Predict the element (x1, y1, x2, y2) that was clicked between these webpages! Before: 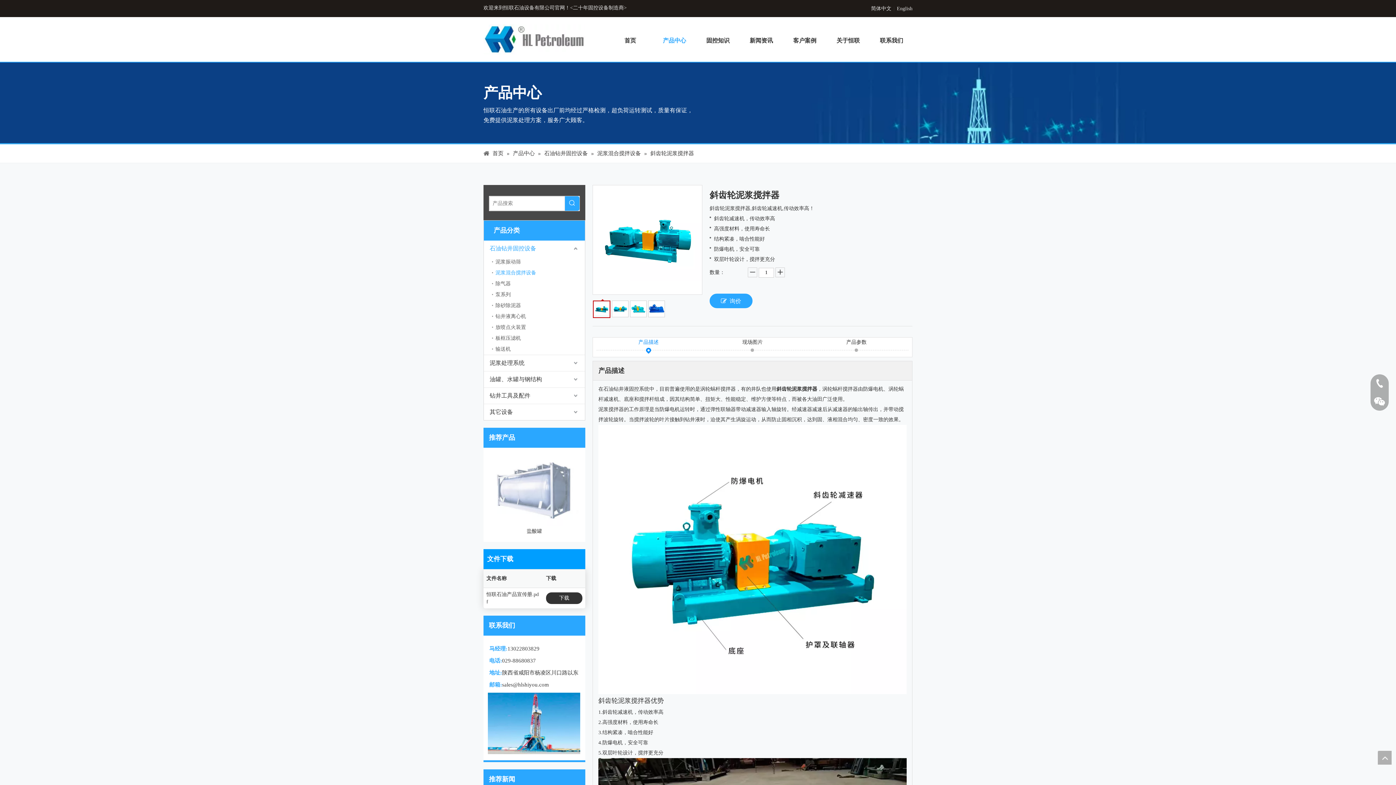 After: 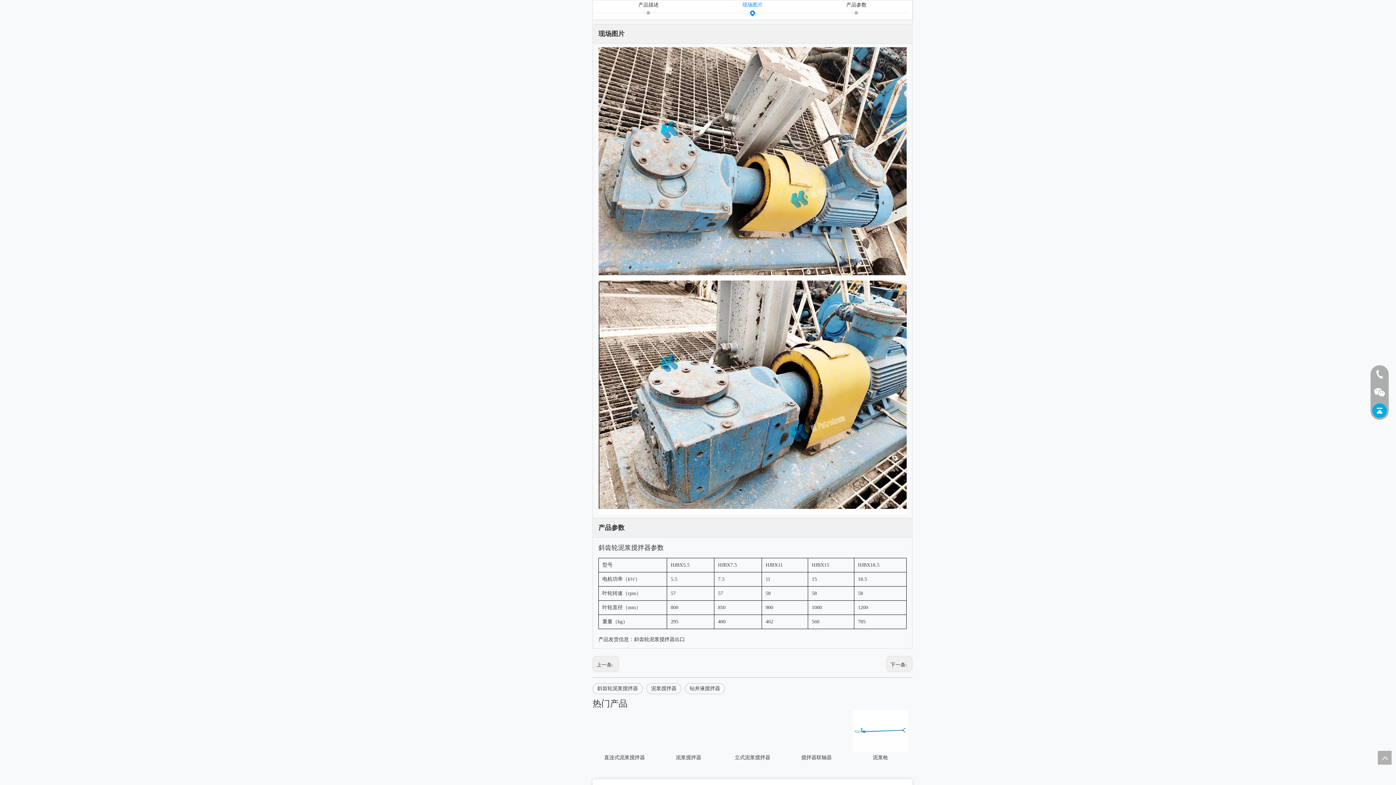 Action: bbox: (700, 340, 804, 349) label: 现场图片